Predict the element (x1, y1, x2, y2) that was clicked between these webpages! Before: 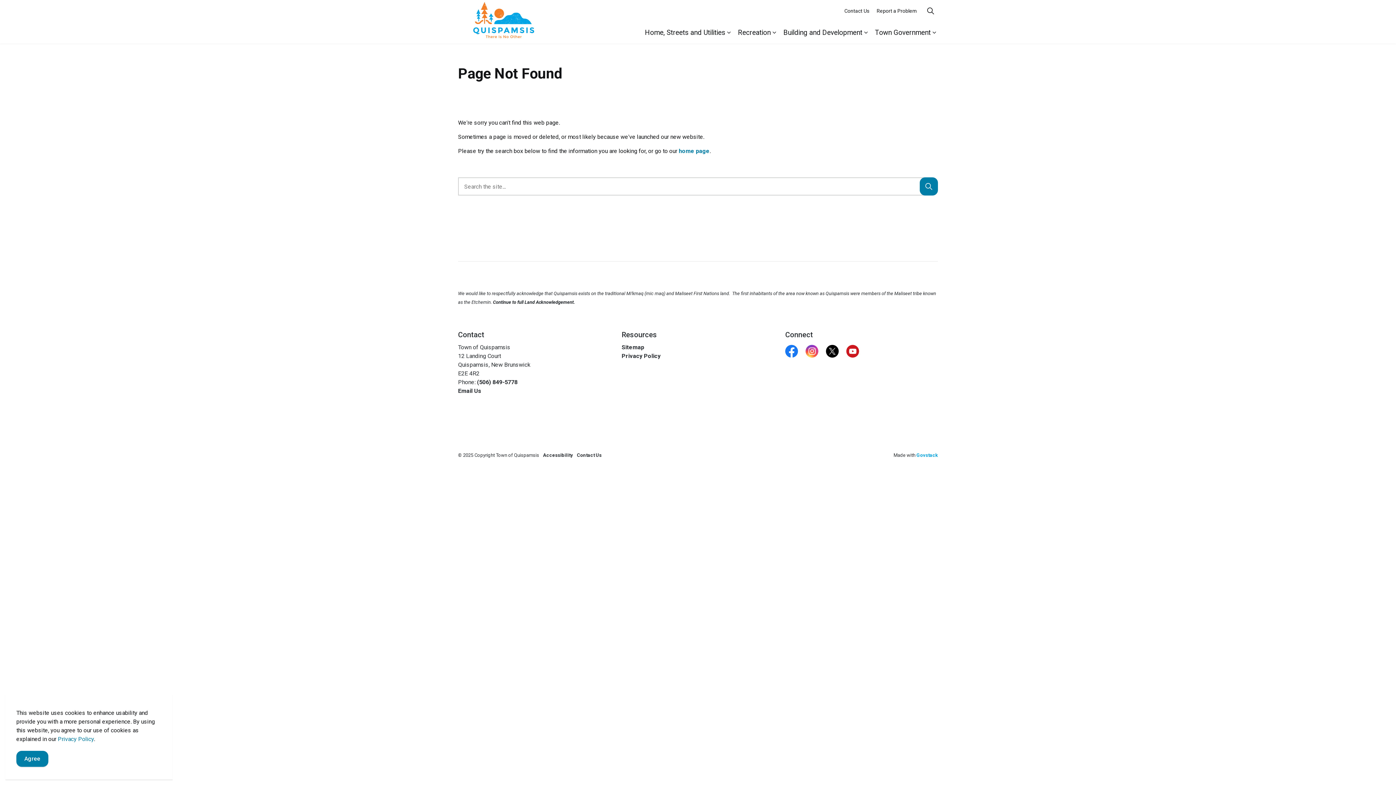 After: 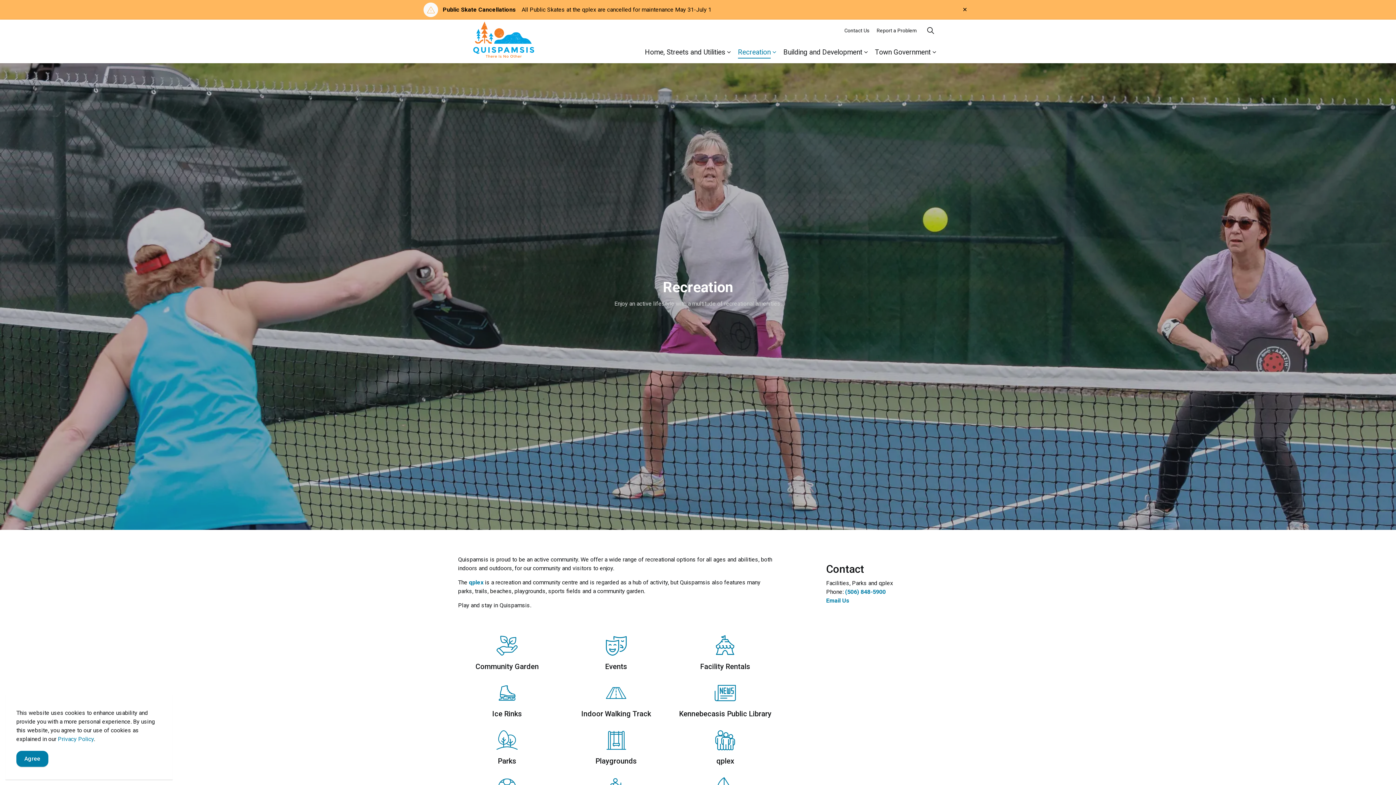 Action: bbox: (732, 21, 778, 43) label: Recreation